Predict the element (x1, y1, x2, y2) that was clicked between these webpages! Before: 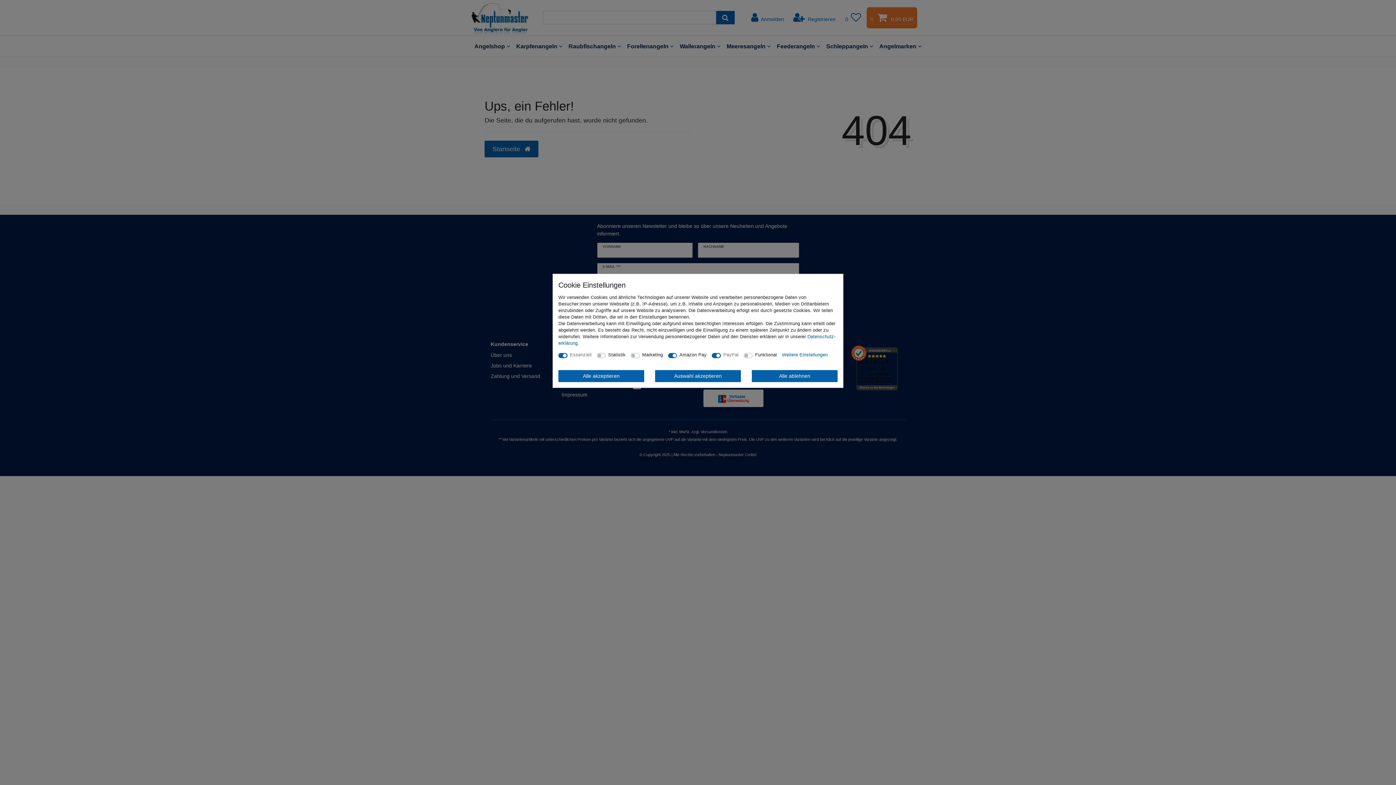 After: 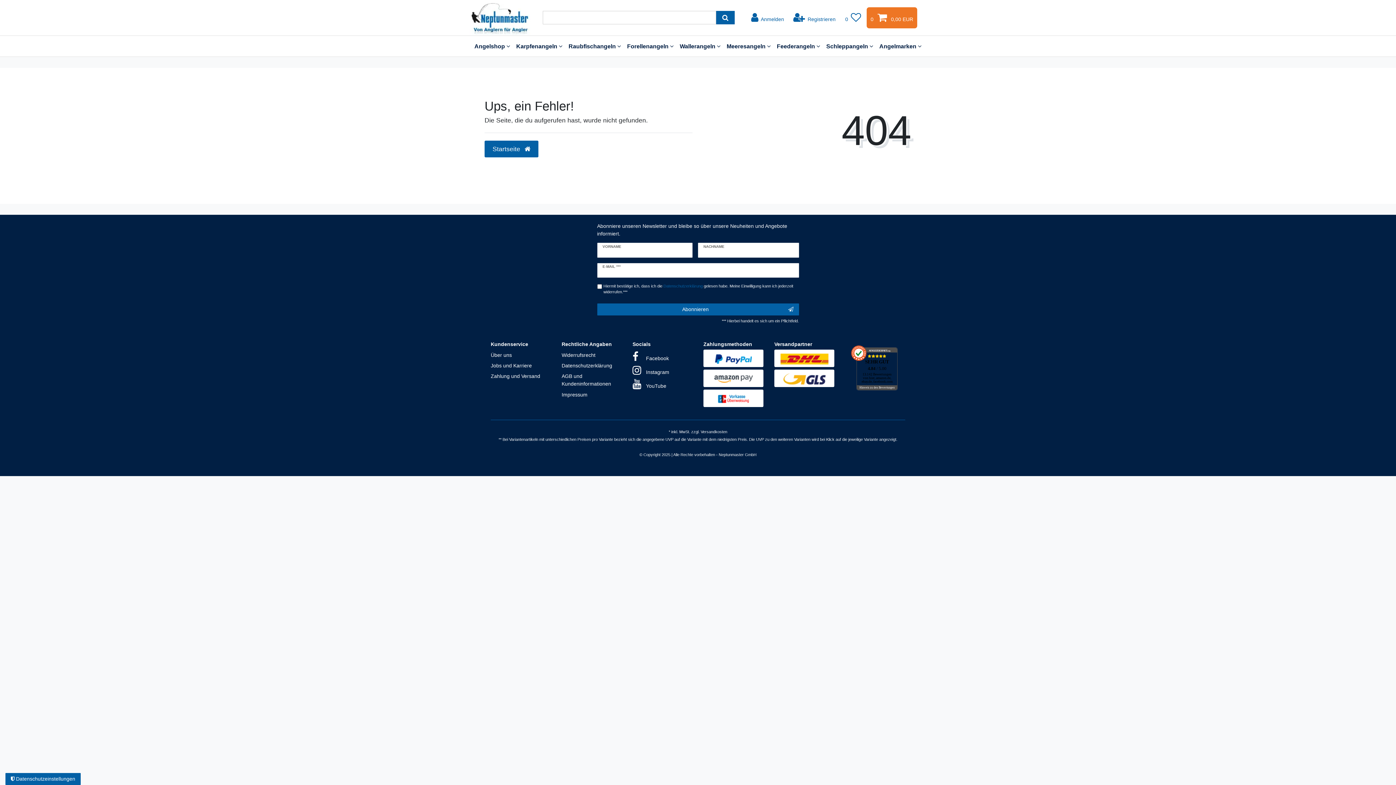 Action: bbox: (655, 370, 741, 382) label: Auswahl akzeptieren